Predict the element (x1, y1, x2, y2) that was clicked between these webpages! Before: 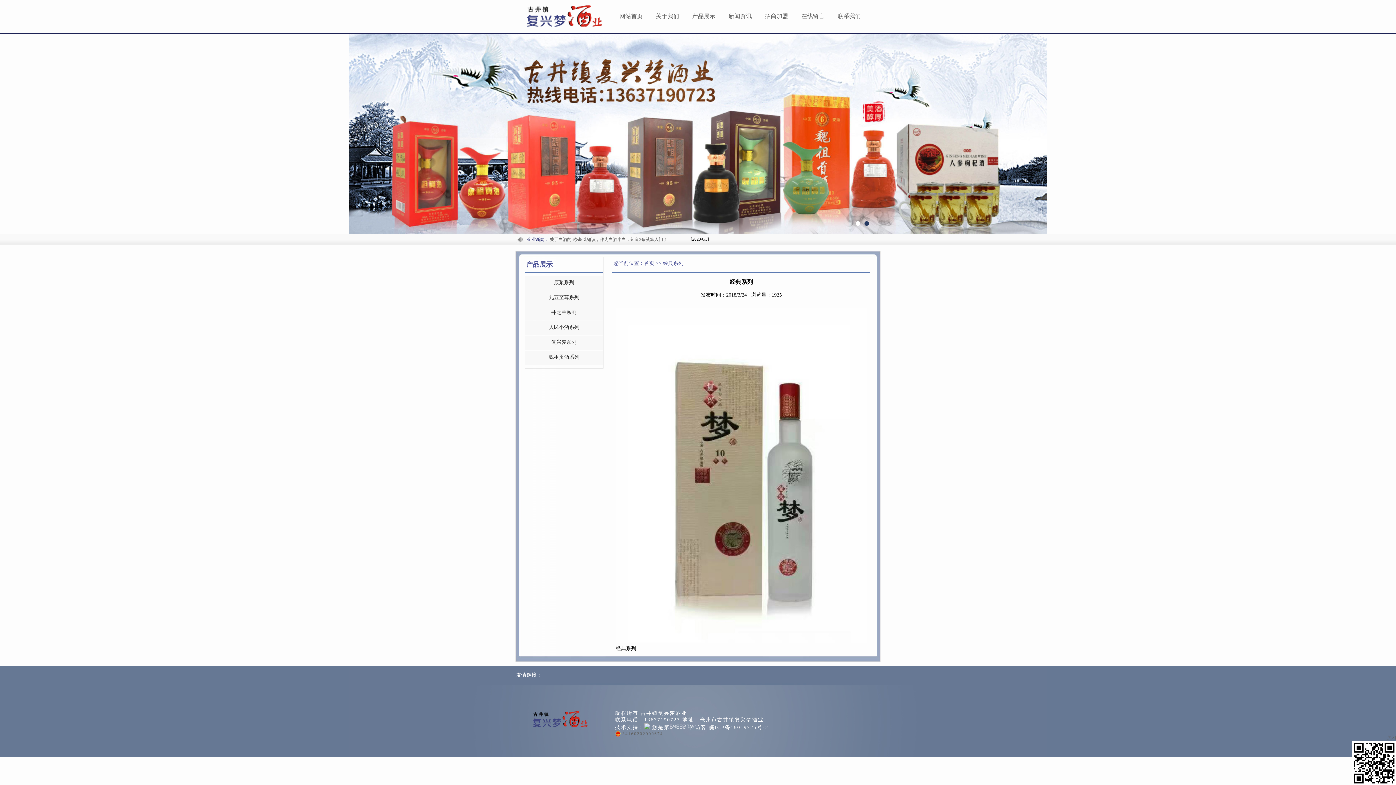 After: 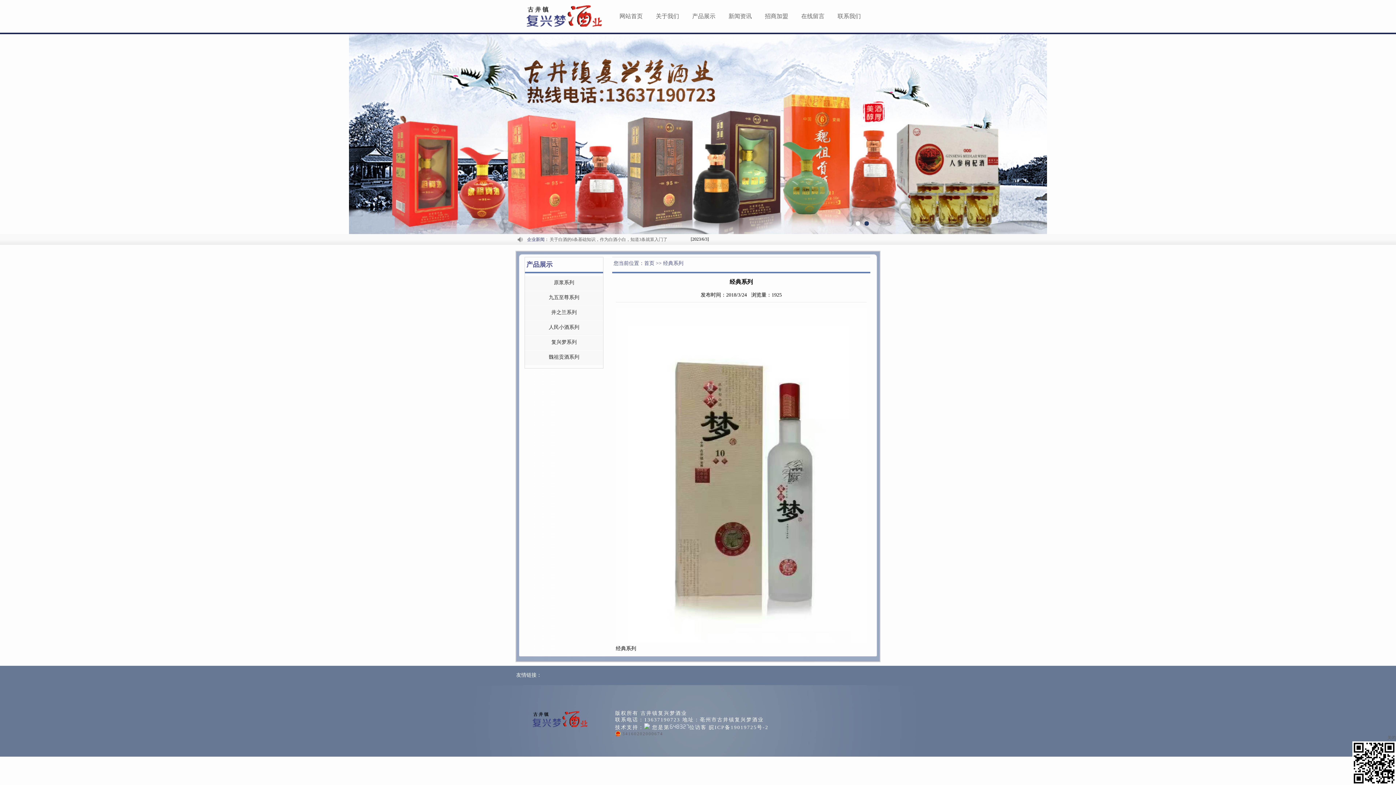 Action: label: 2 bbox: (864, 221, 869, 225)